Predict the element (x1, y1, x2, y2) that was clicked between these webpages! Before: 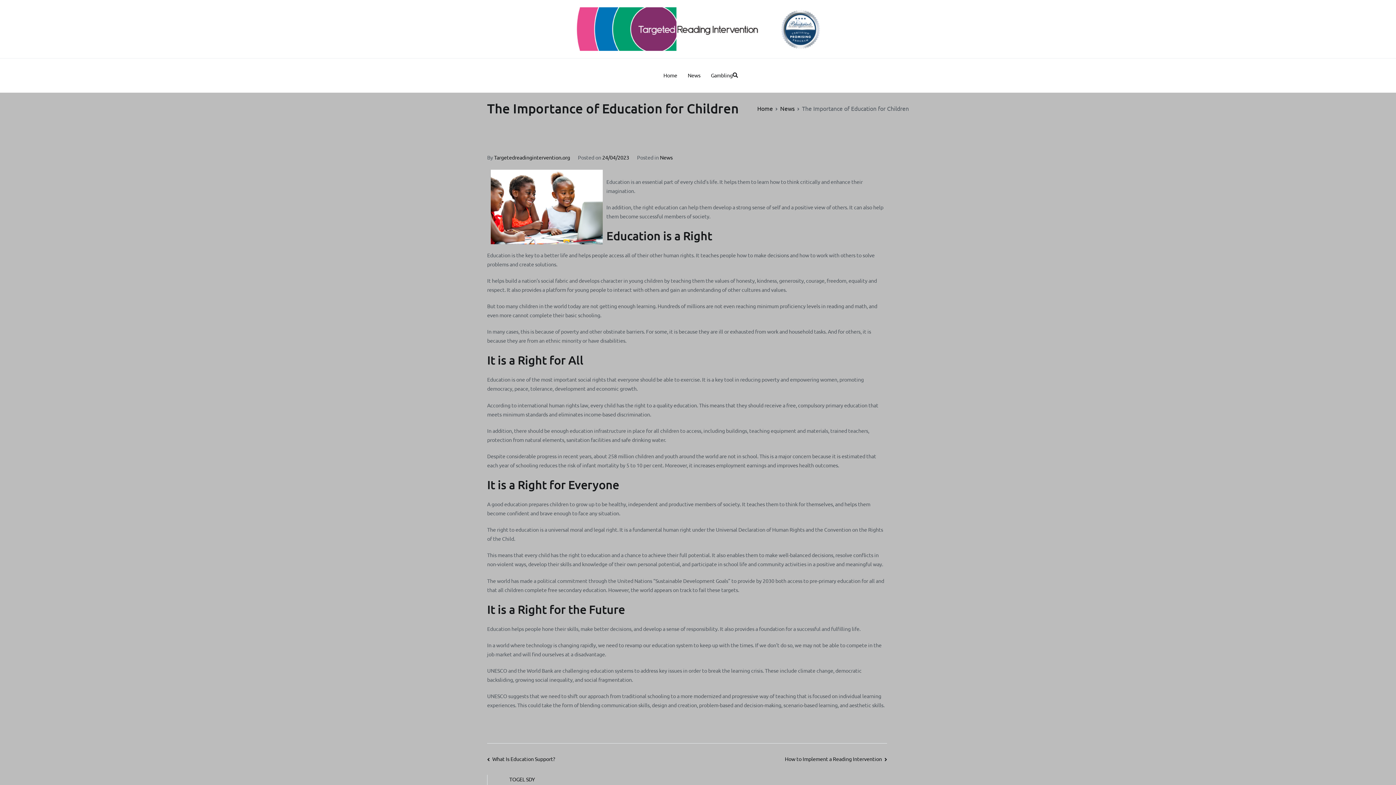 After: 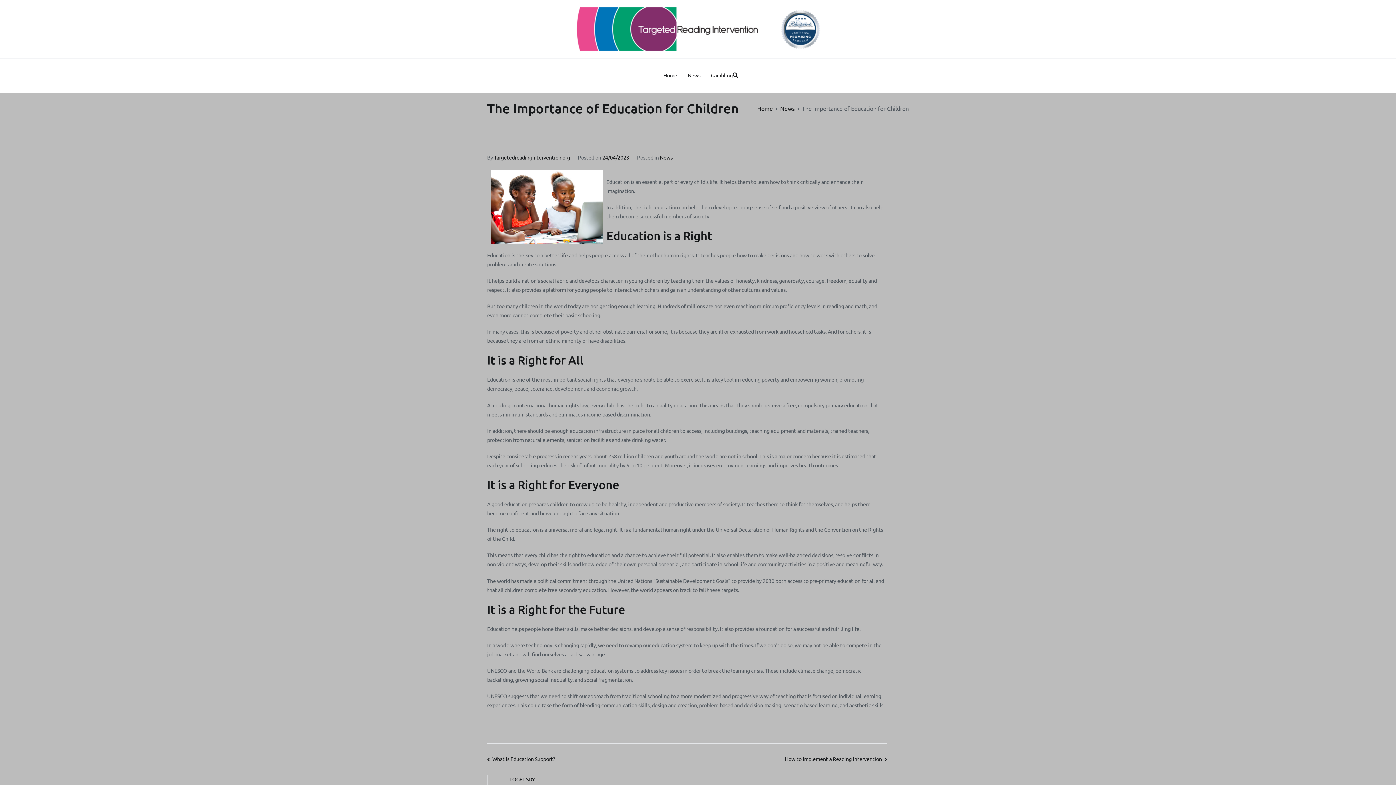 Action: label: 24/04/2023 bbox: (602, 154, 629, 160)